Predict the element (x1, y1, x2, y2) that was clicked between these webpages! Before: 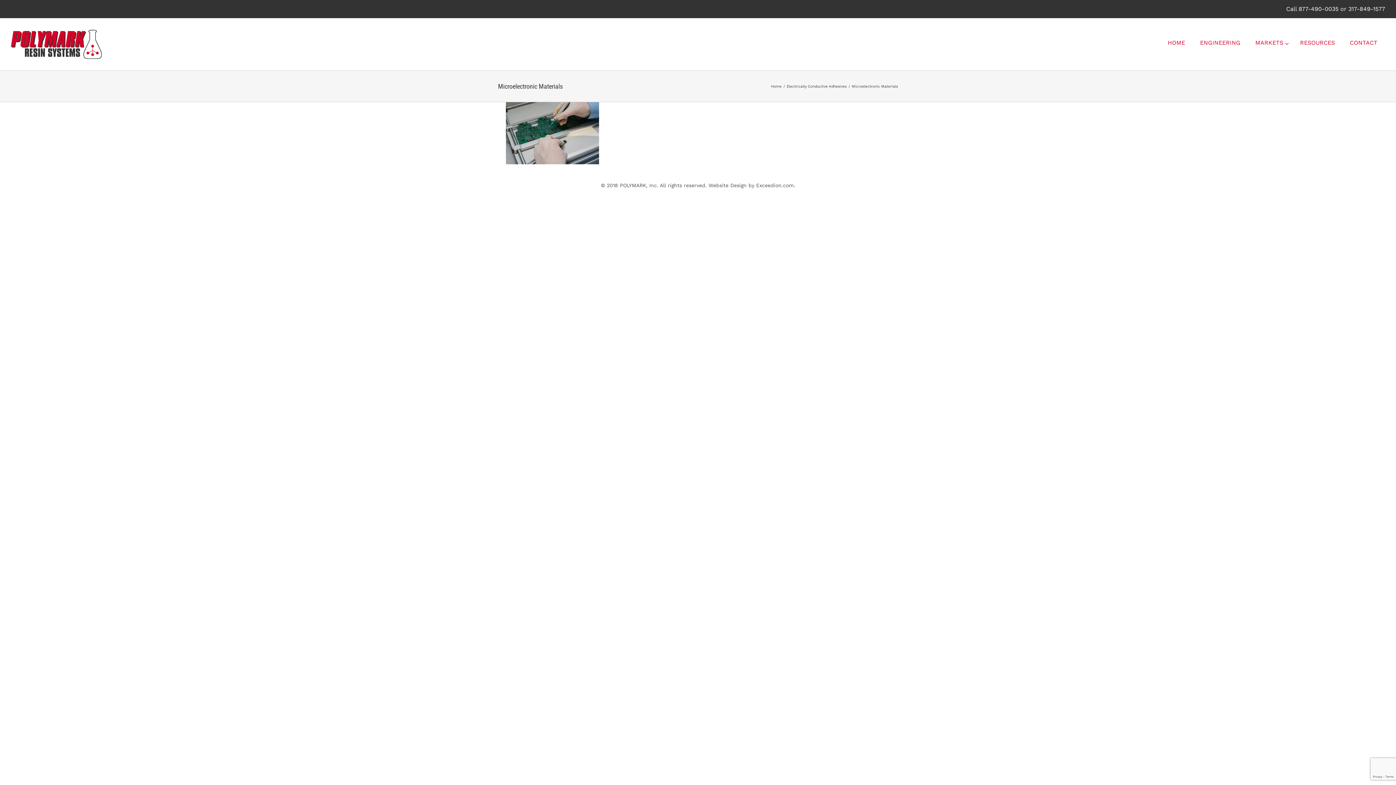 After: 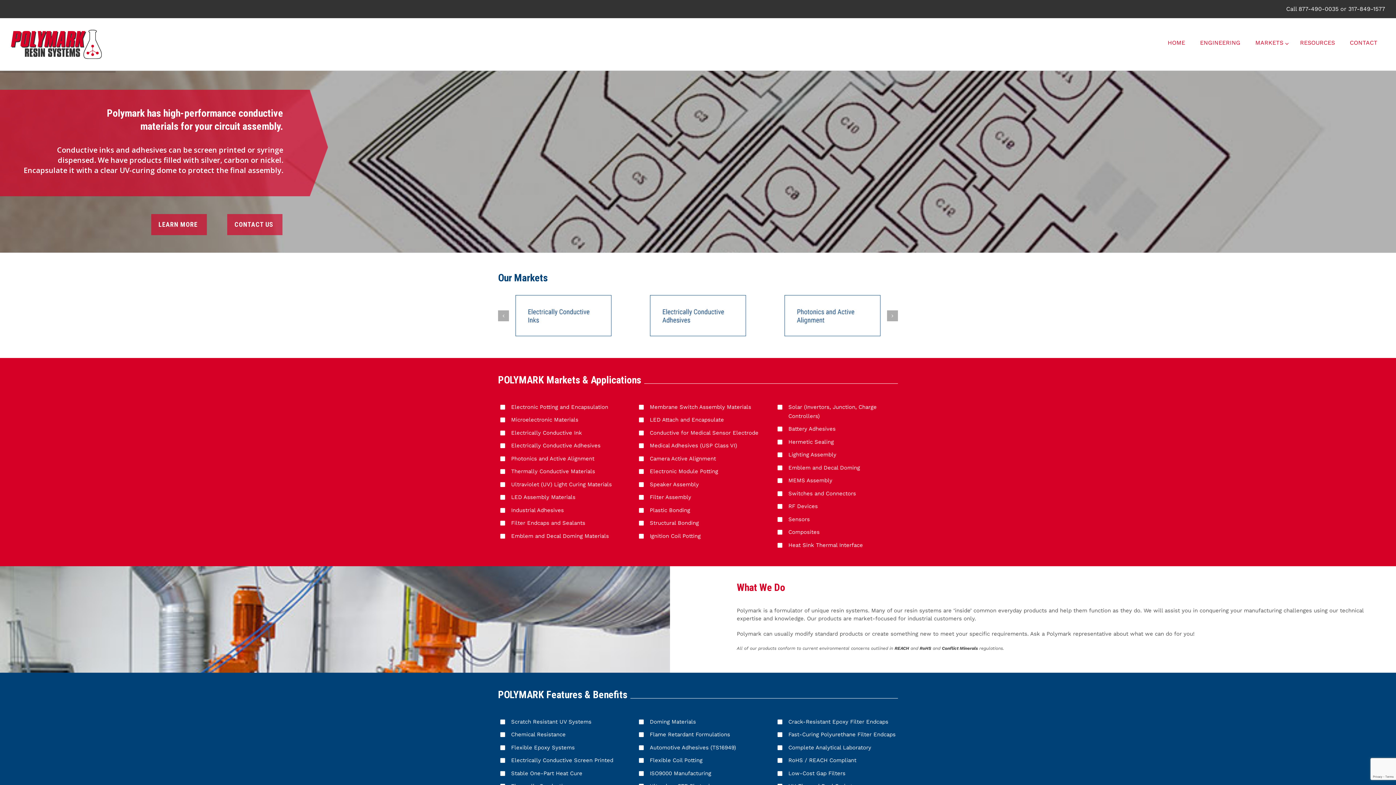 Action: bbox: (10, 29, 101, 58)